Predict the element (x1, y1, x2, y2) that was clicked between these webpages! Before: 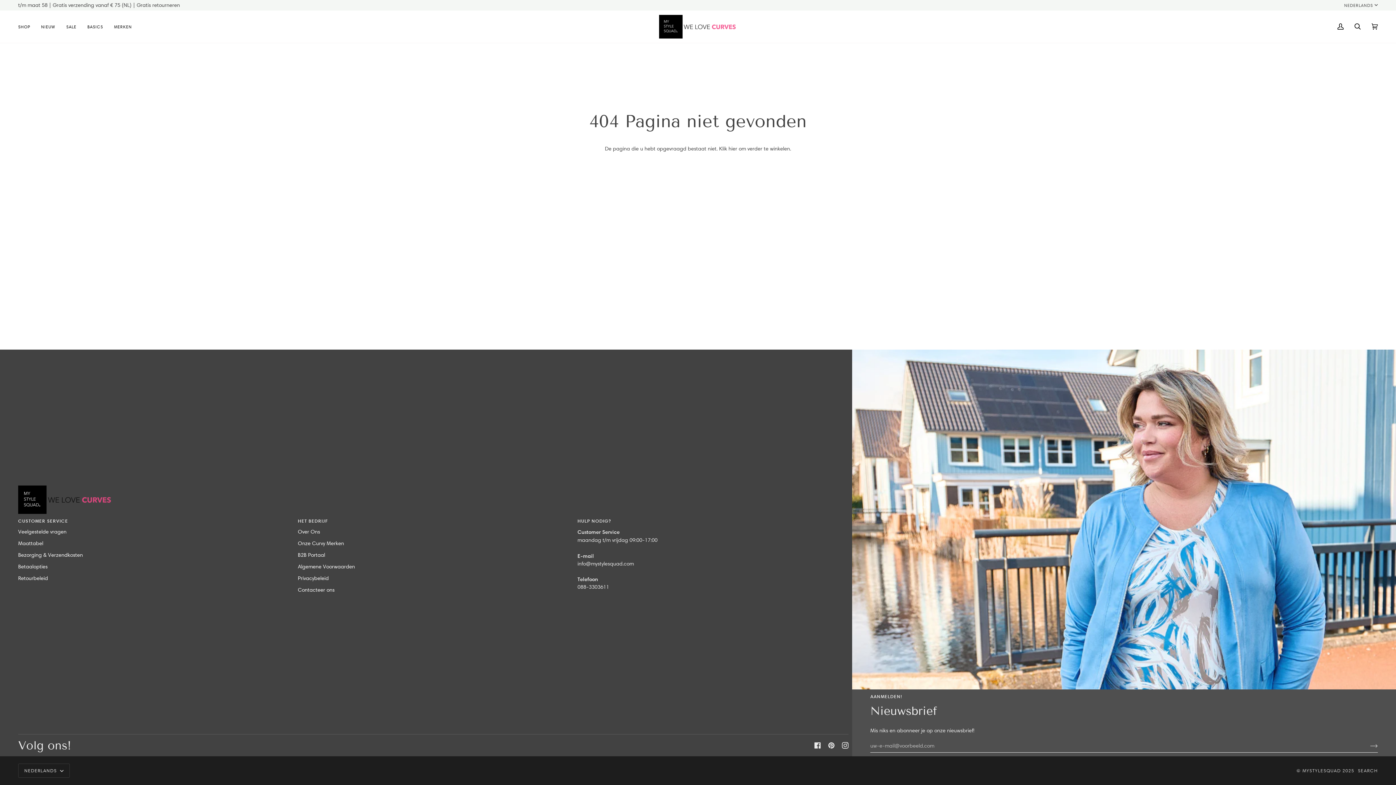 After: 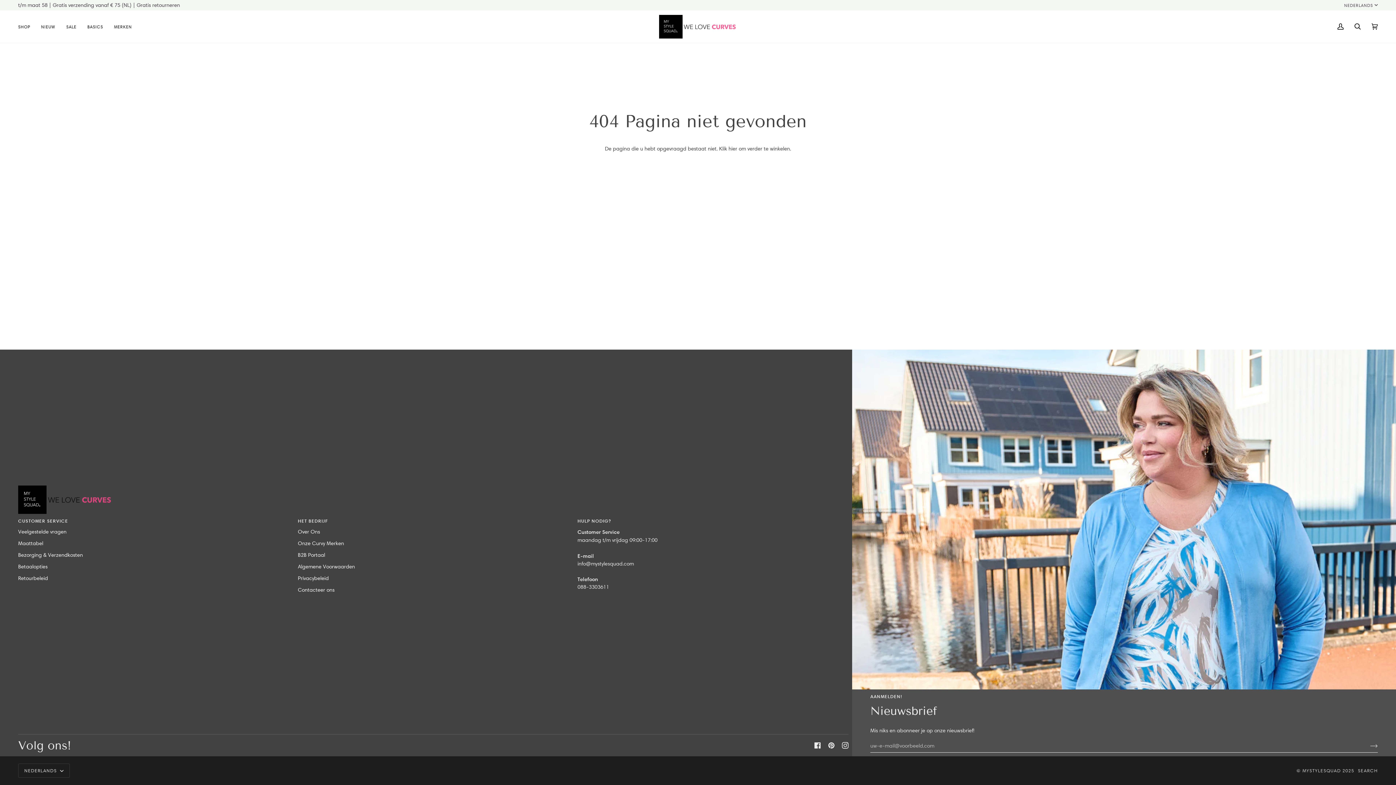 Action: bbox: (577, 517, 848, 528) label: HULP NODIG?